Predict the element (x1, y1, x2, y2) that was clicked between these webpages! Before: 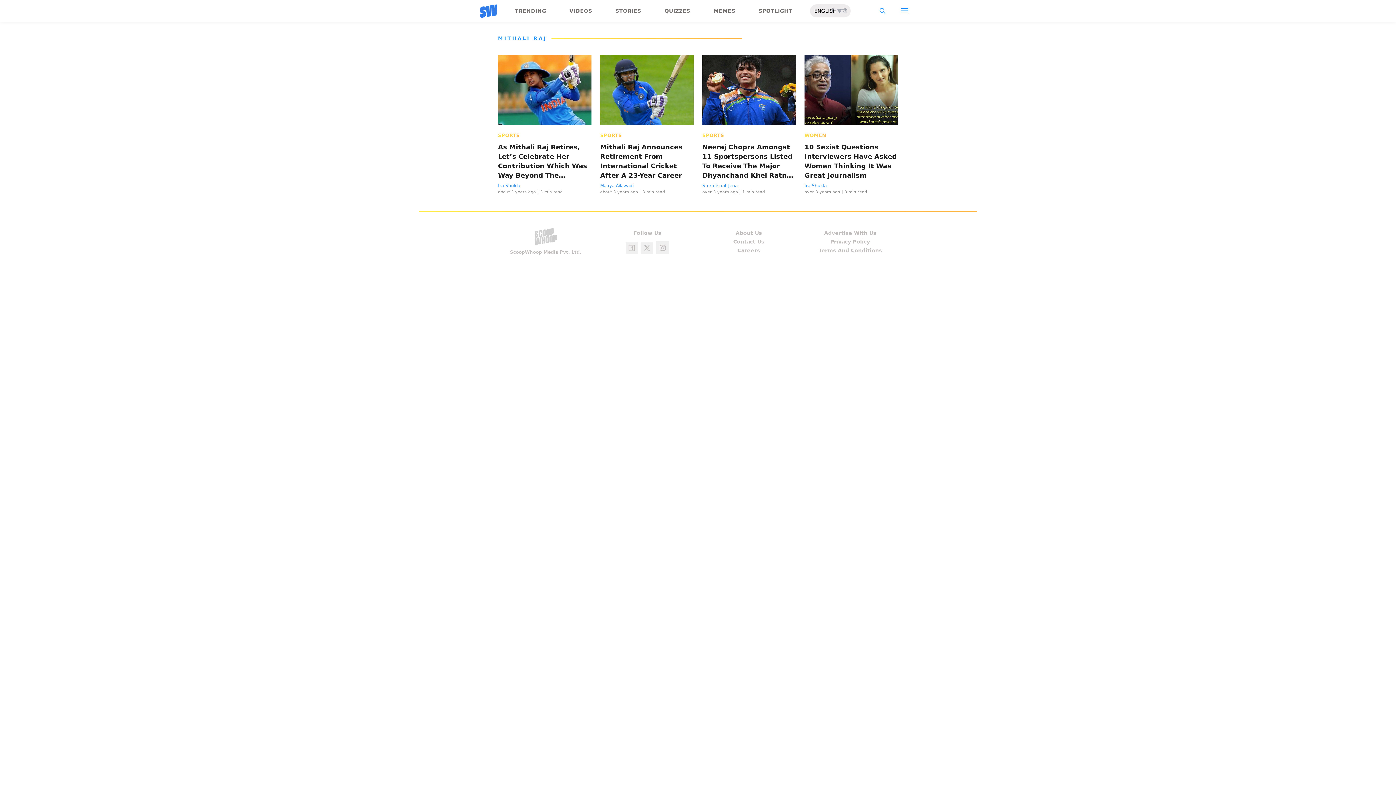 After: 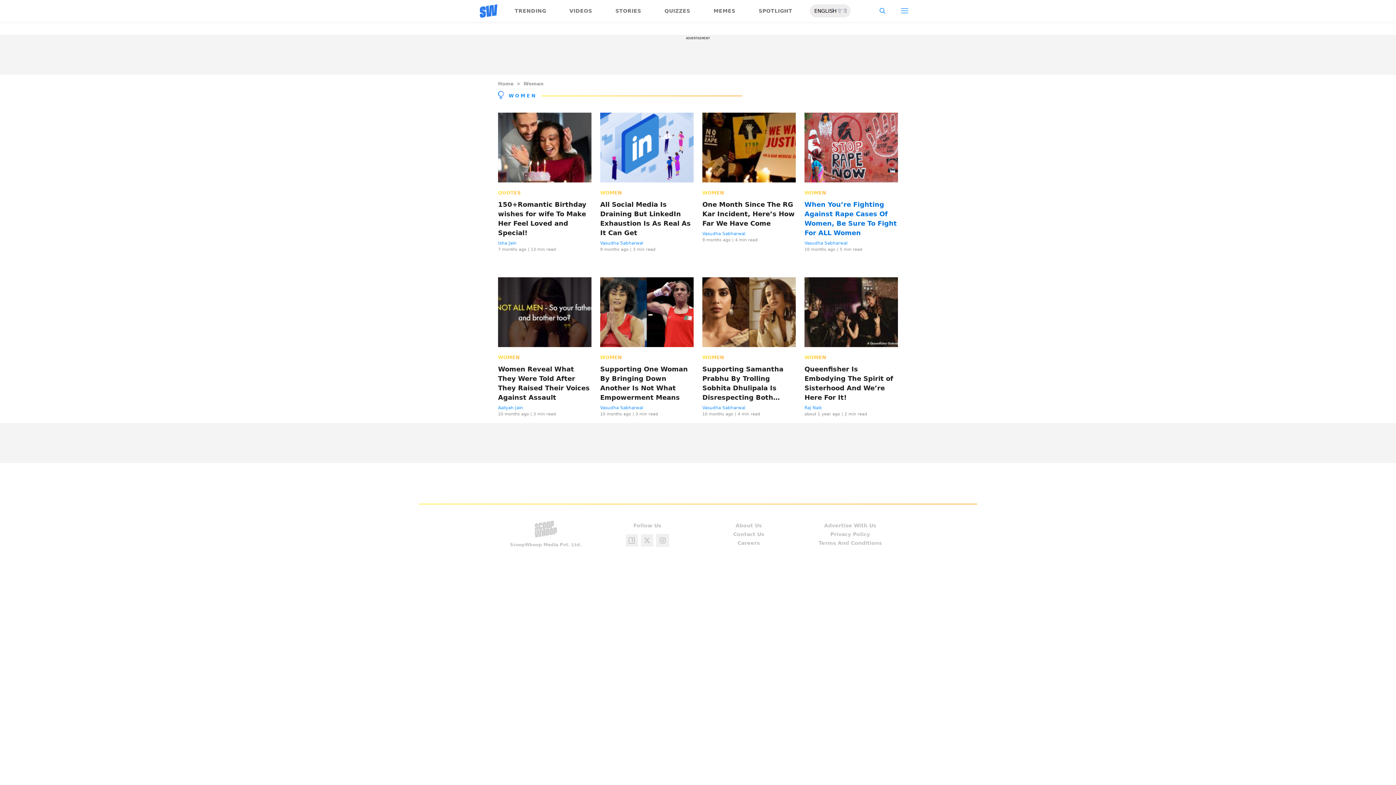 Action: bbox: (804, 132, 826, 138) label: WOMEN